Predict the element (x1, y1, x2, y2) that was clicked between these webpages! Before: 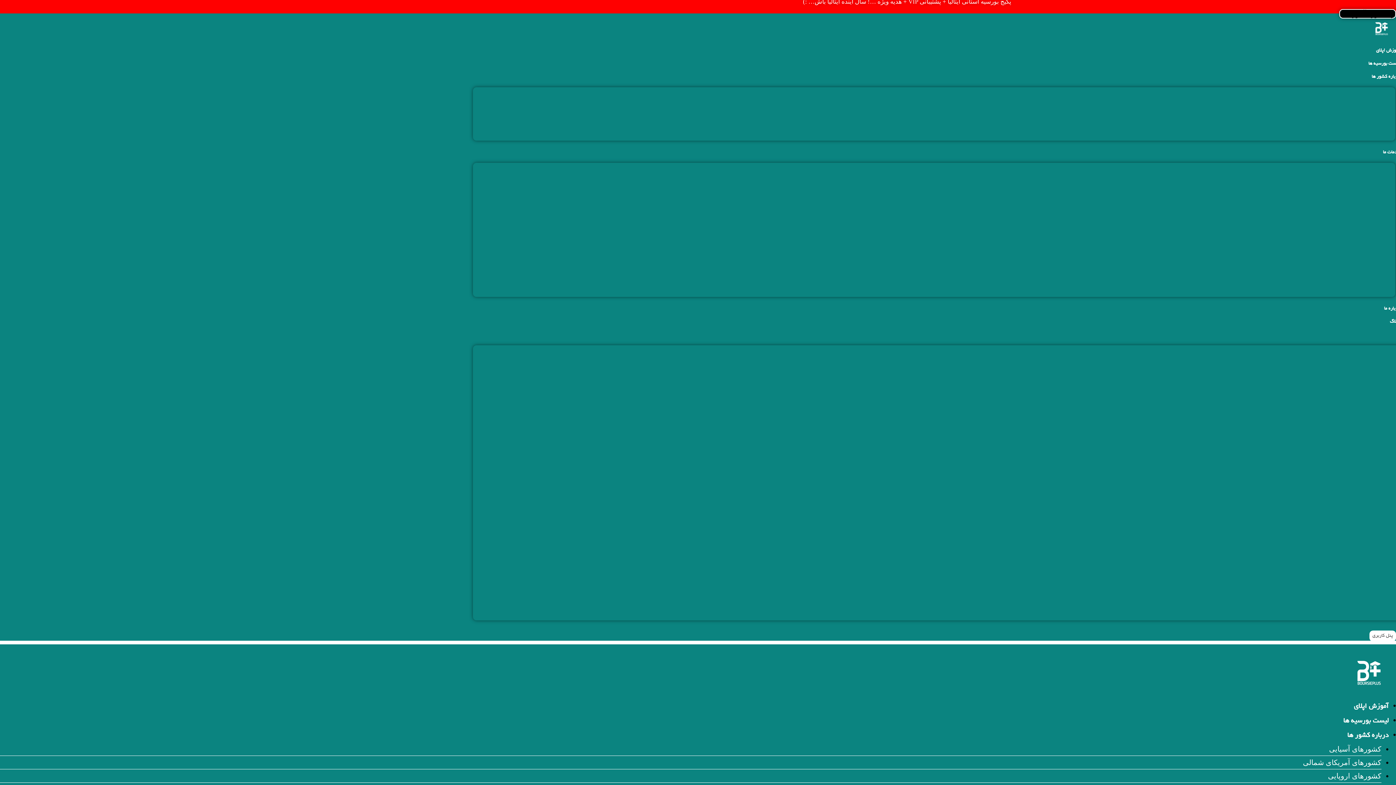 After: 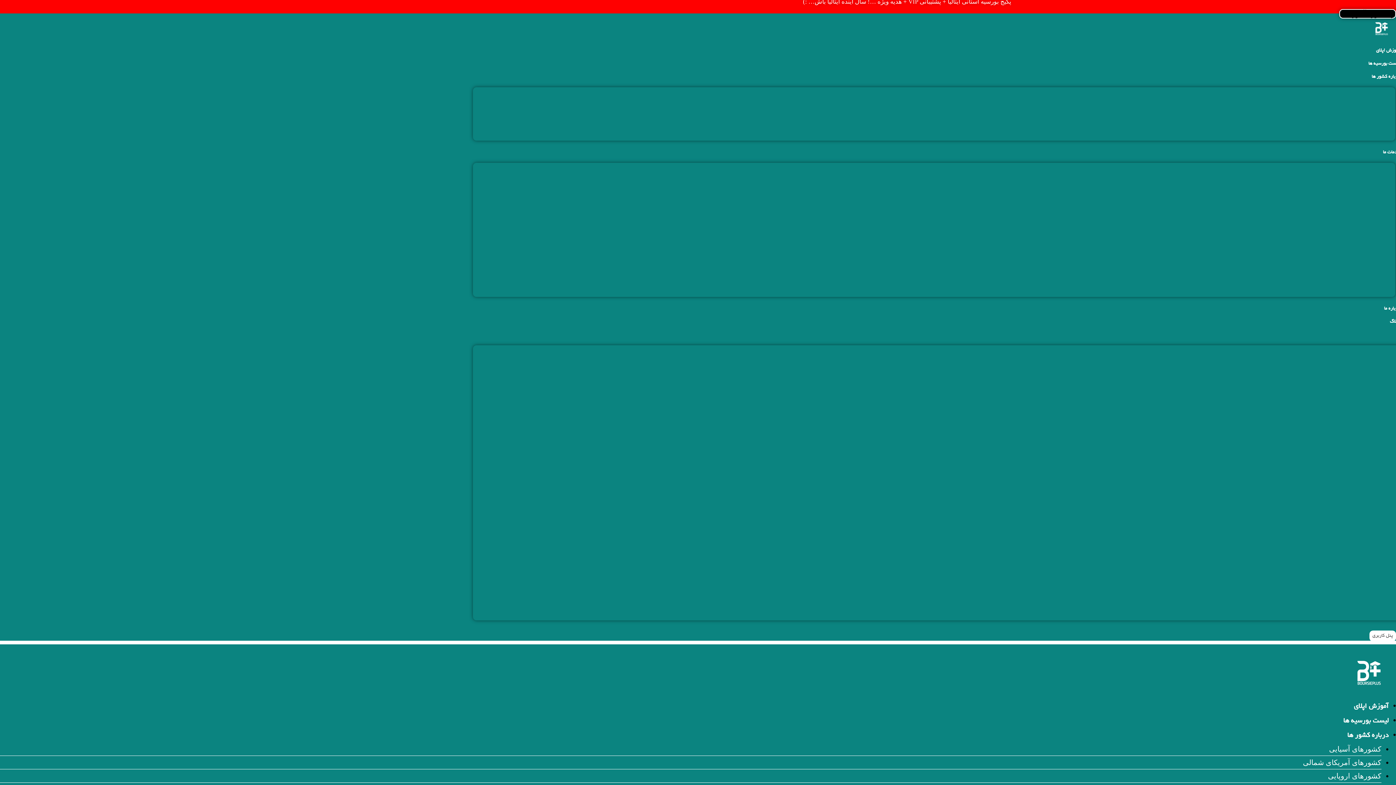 Action: bbox: (0, 644, 1396, 699)